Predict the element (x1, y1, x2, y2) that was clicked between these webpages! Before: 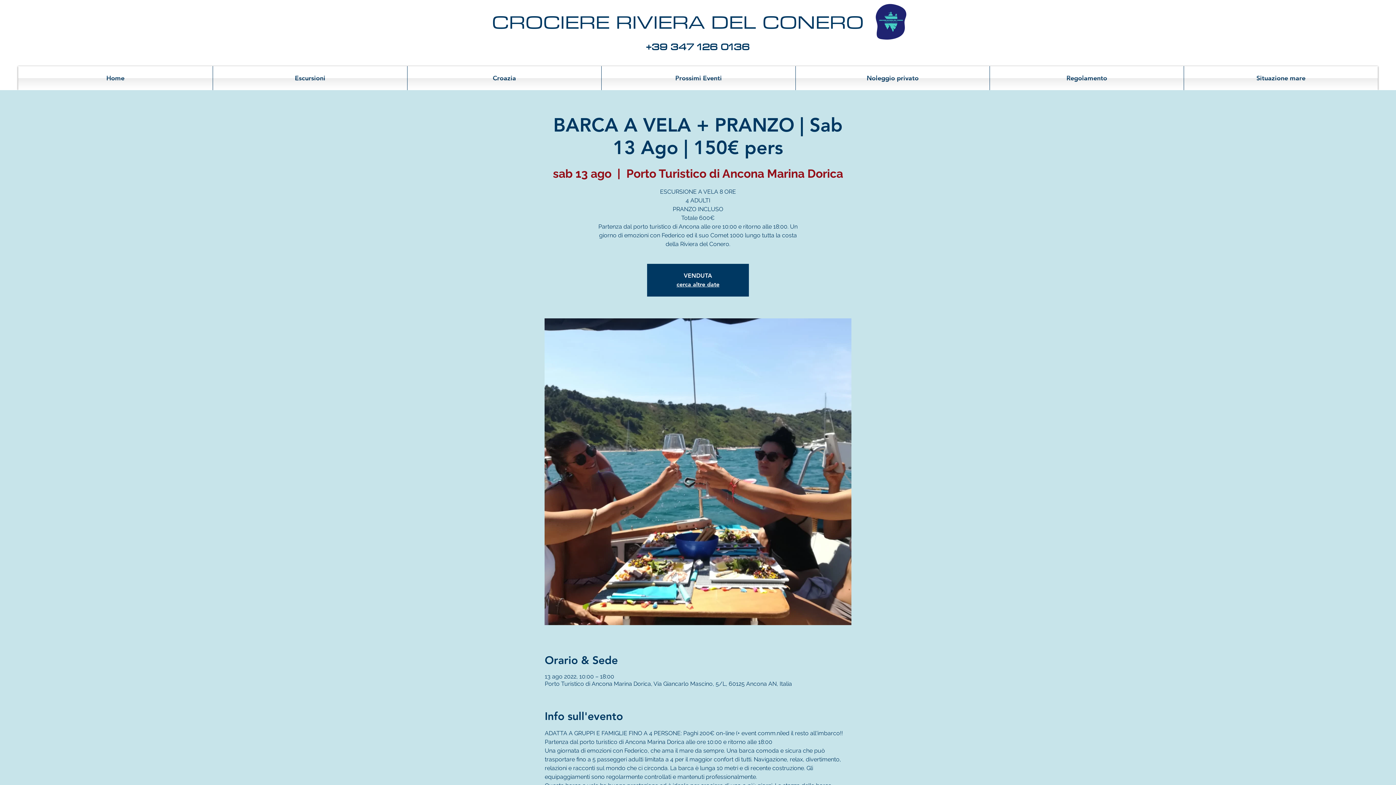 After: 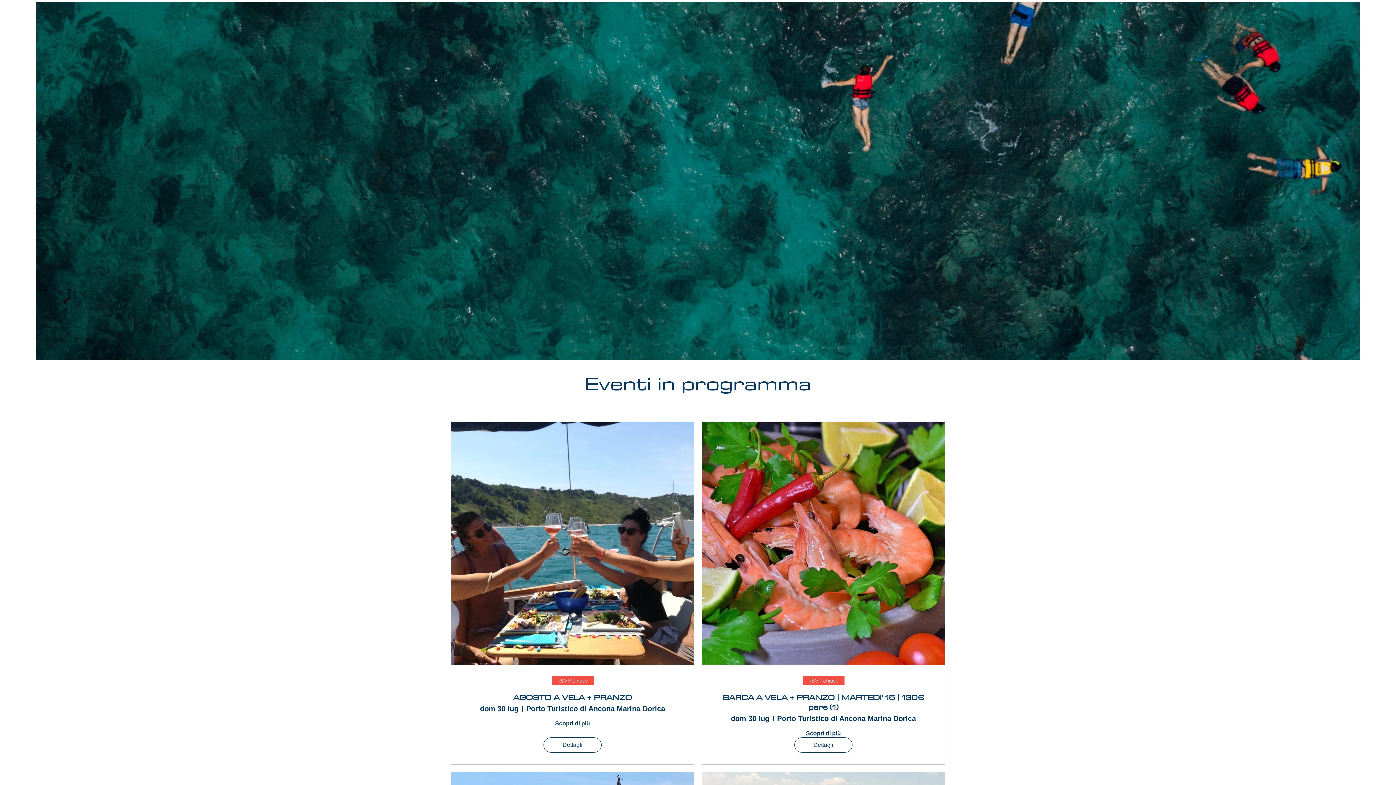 Action: label: cerca altre date bbox: (676, 281, 719, 287)